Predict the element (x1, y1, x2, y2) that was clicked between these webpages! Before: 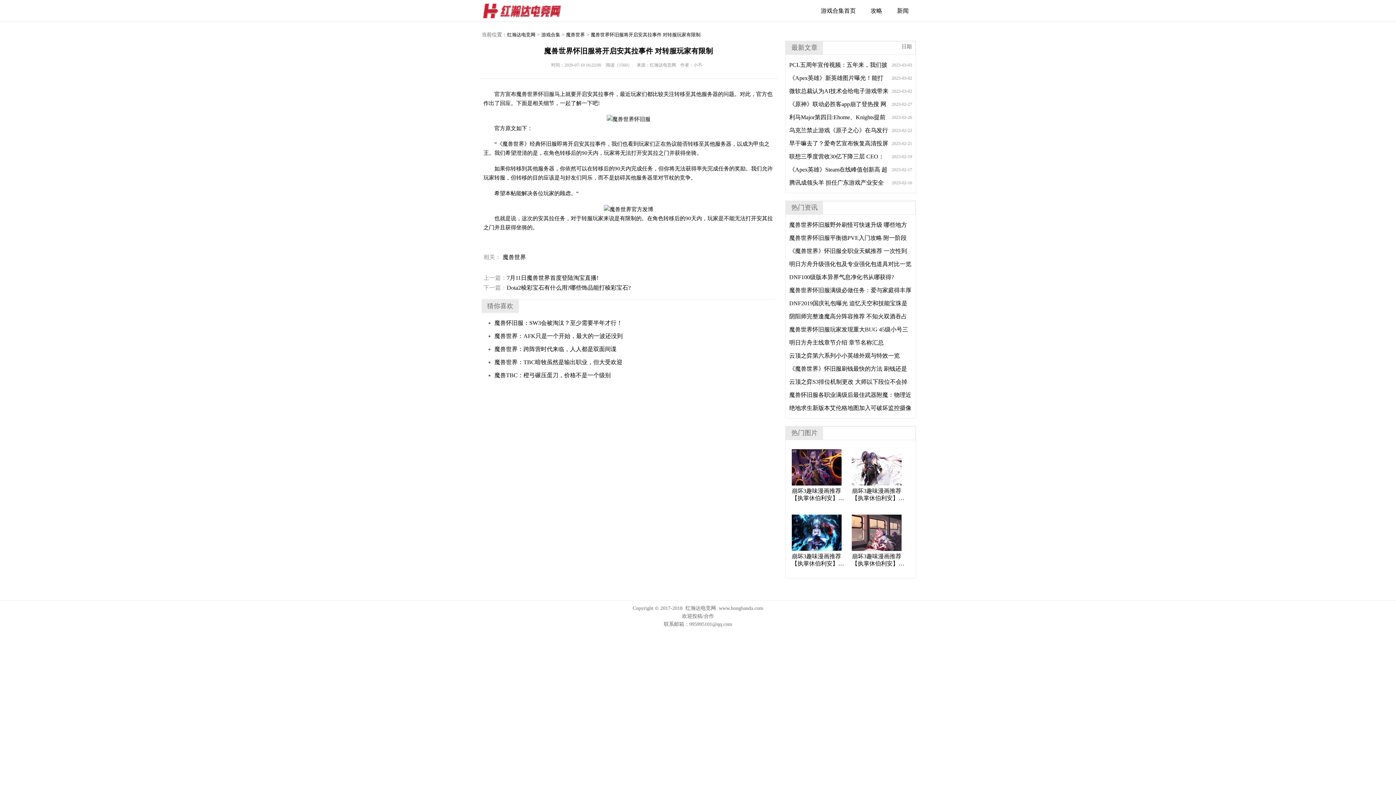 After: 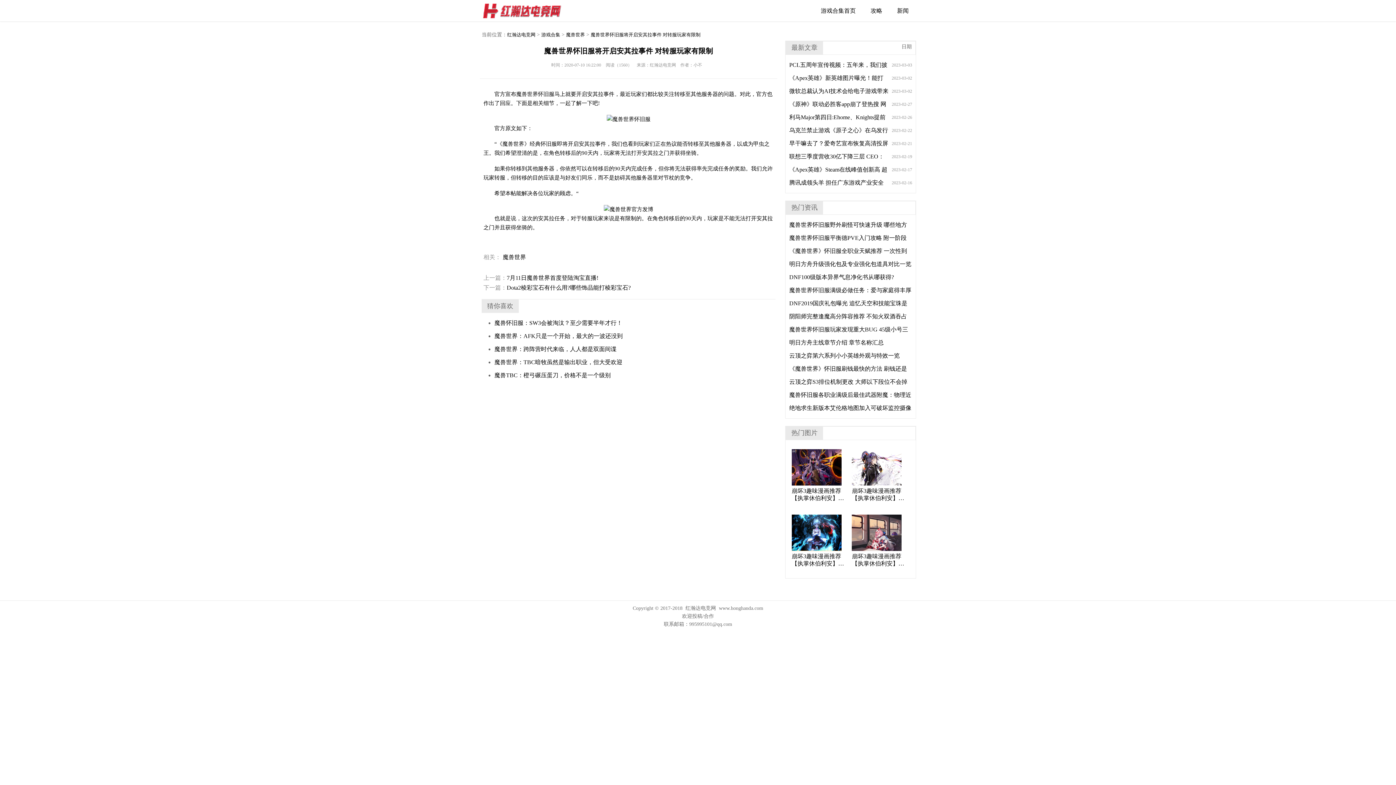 Action: label: 魔兽世界：TBC暗牧虽然是输出职业，但大受欢迎 bbox: (494, 359, 622, 365)